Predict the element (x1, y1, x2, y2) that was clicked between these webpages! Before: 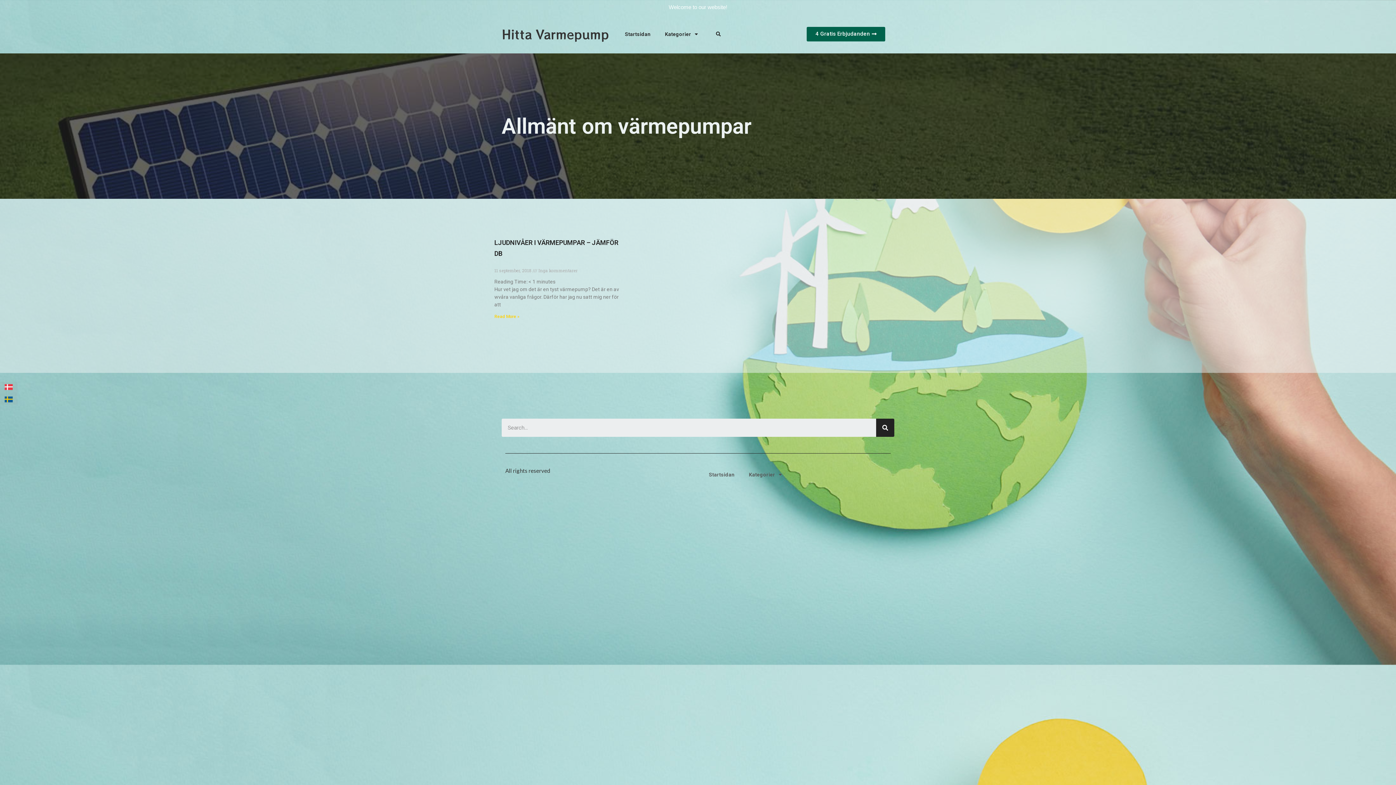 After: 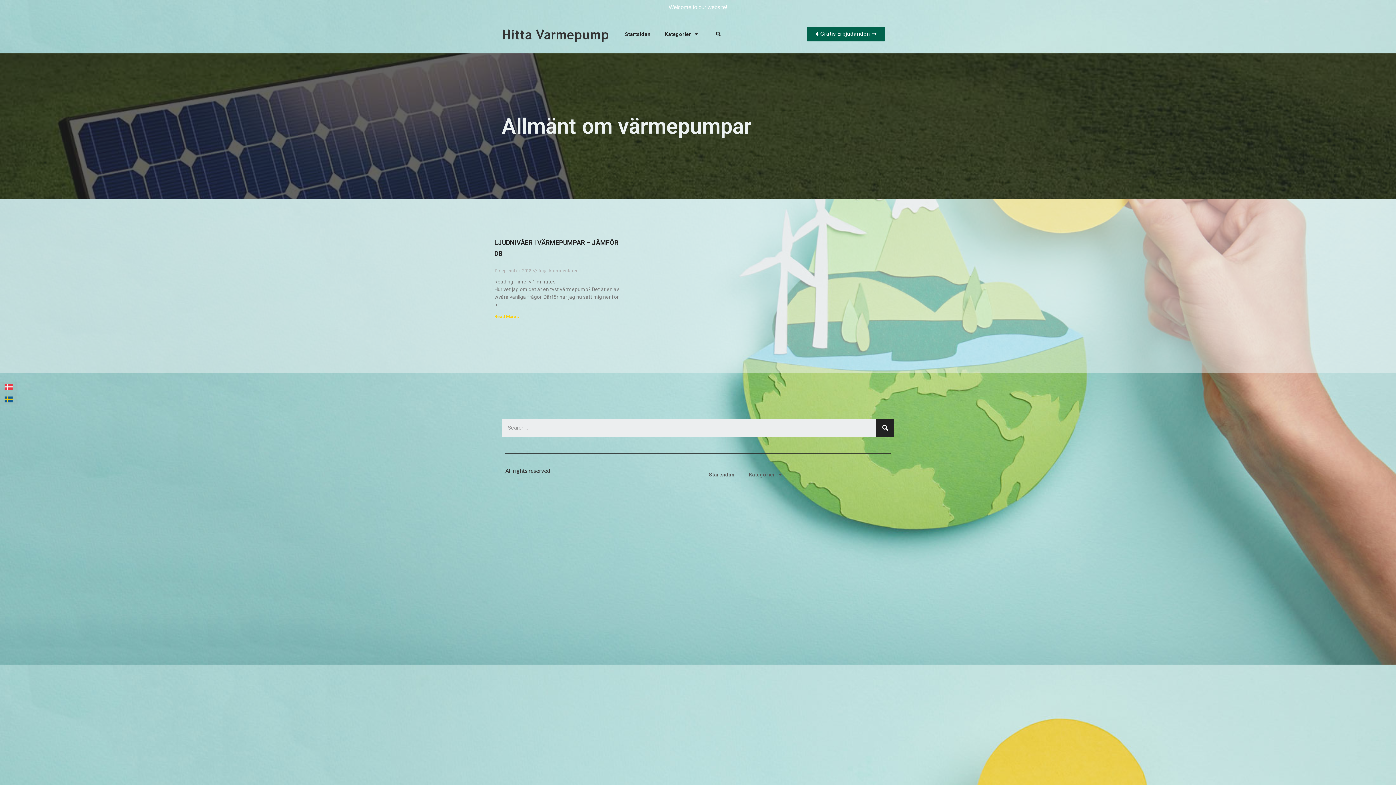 Action: bbox: (4, 395, 13, 404)